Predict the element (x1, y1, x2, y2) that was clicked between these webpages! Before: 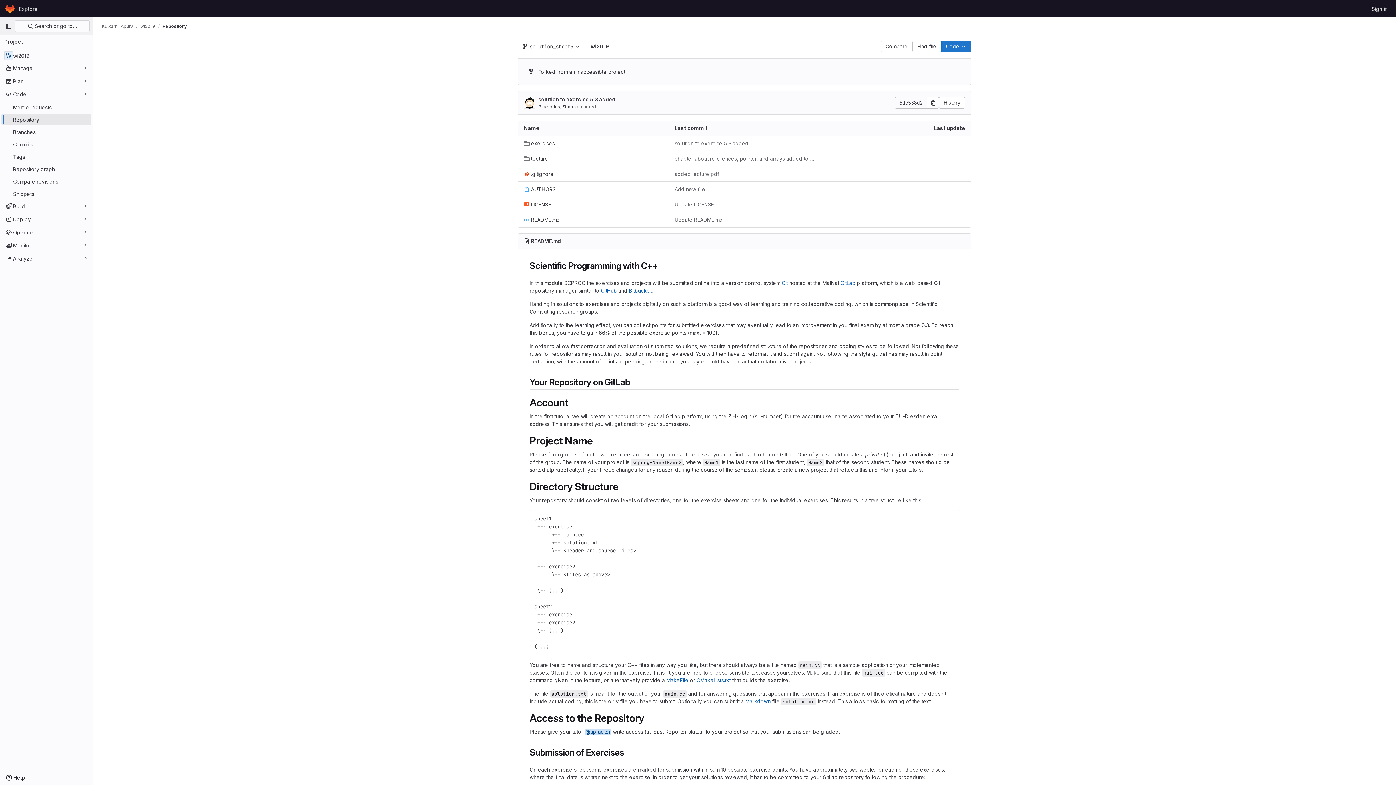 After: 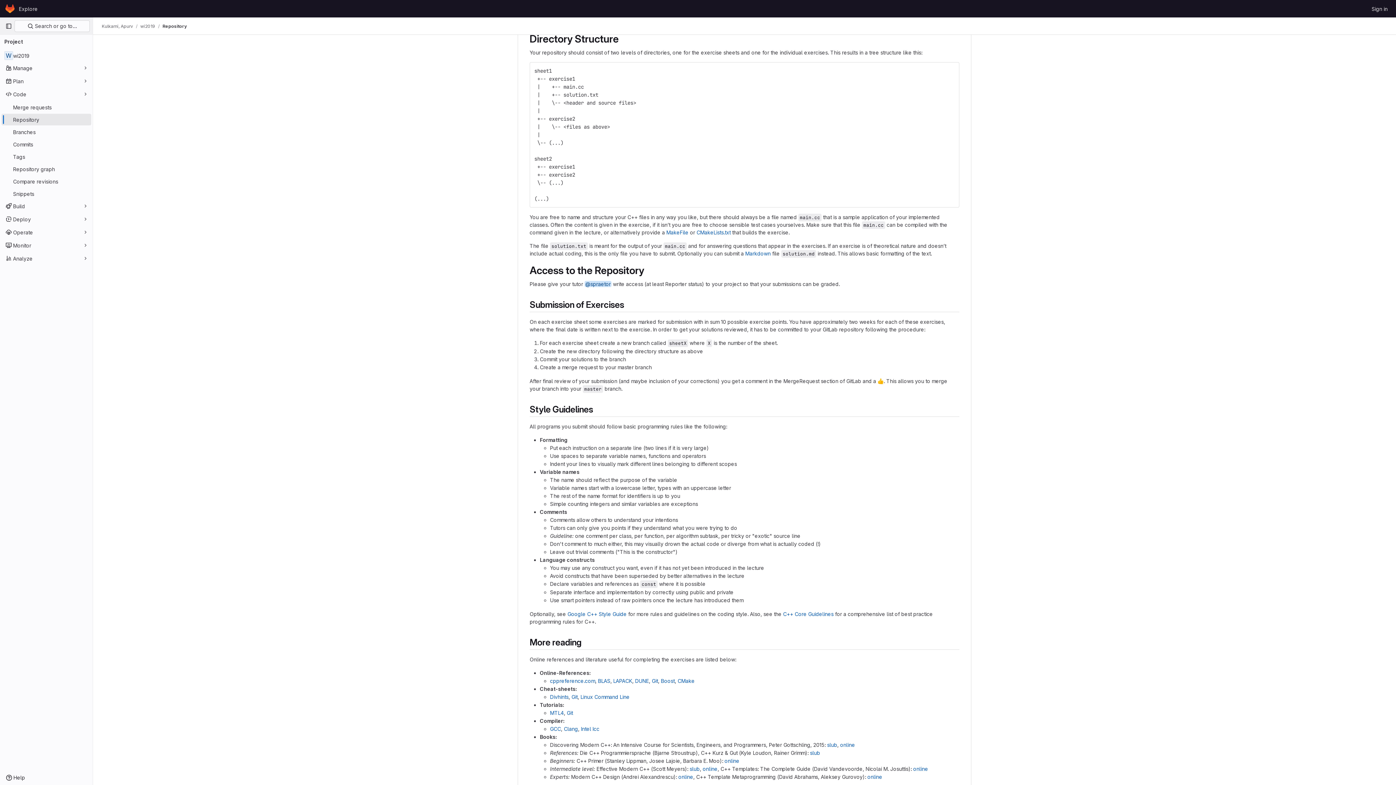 Action: bbox: (522, 712, 529, 724)